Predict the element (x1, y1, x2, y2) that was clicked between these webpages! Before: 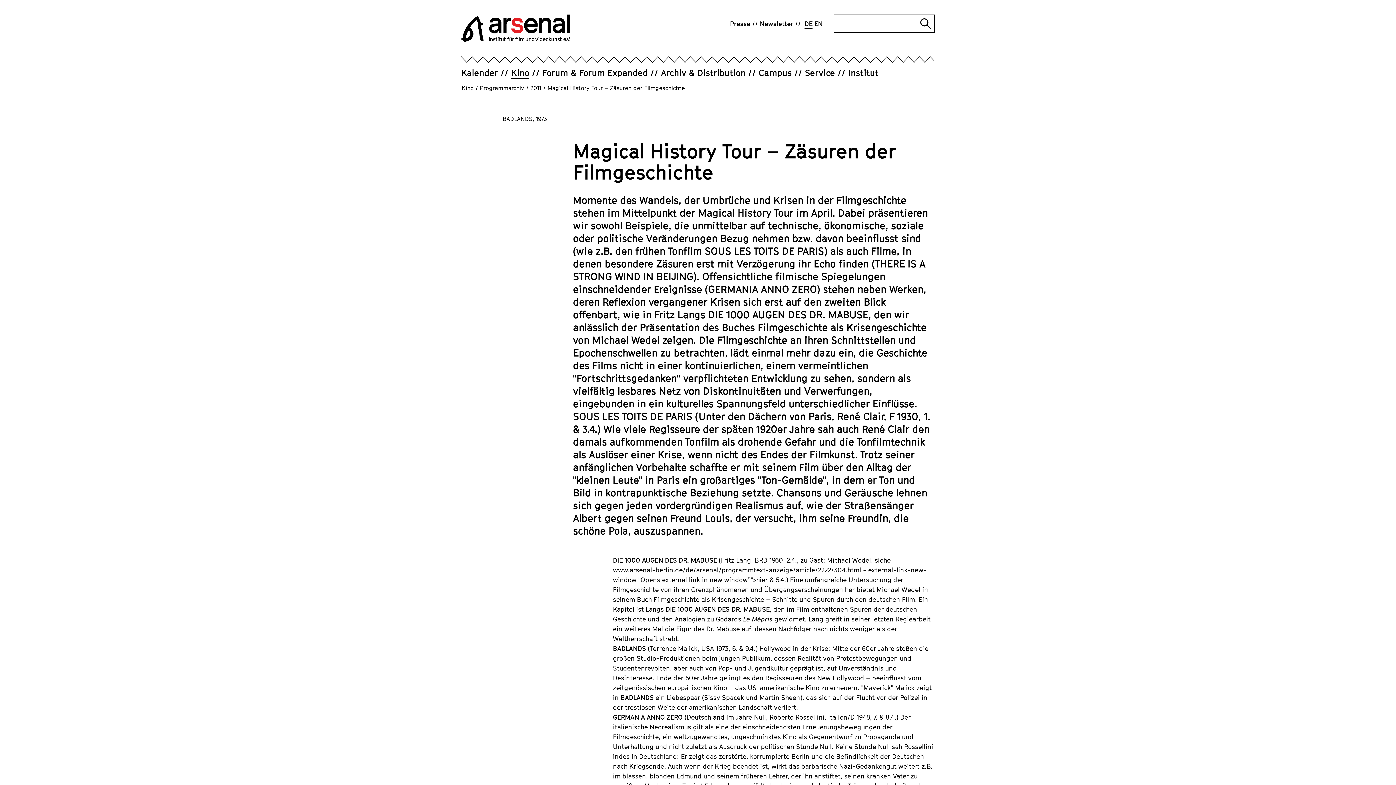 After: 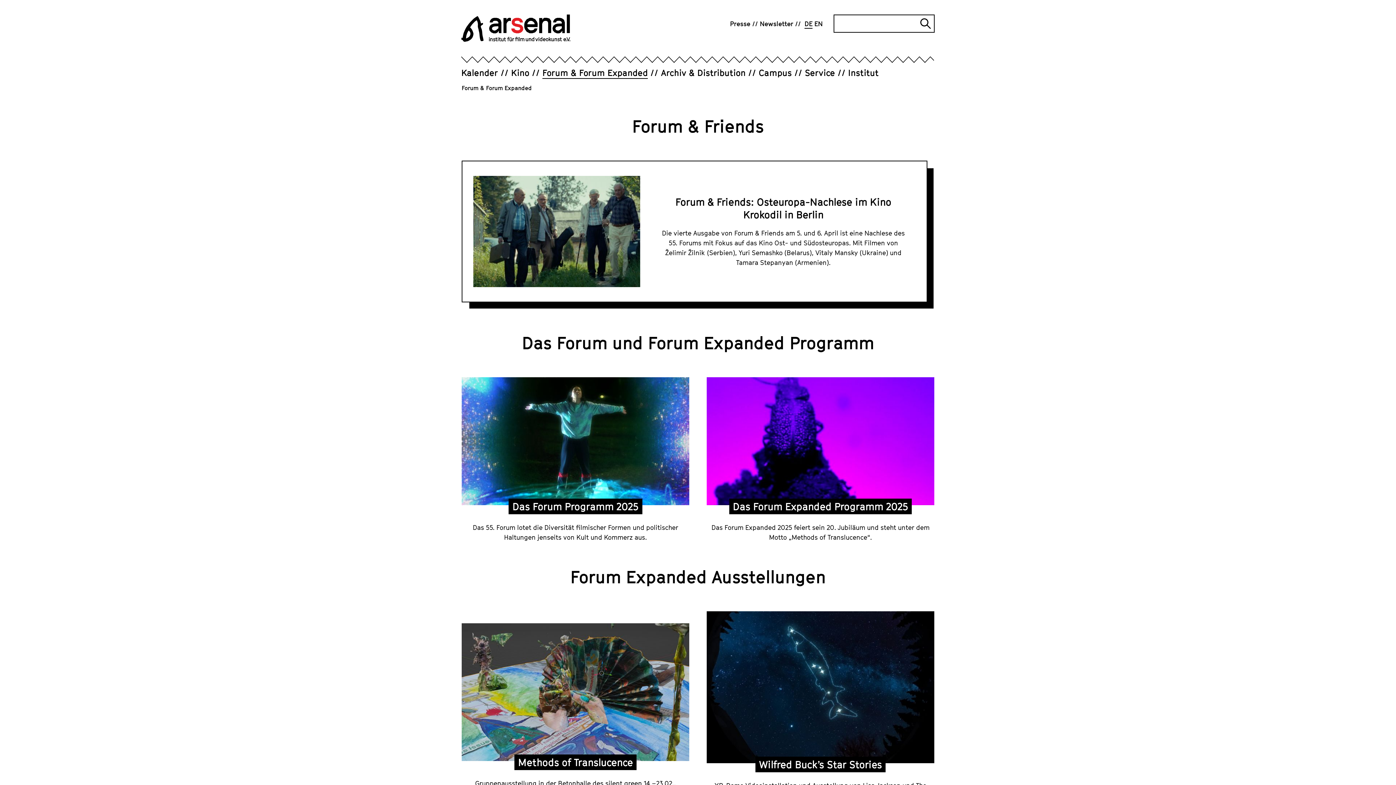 Action: label: Forum & Forum Expanded bbox: (542, 66, 661, 78)